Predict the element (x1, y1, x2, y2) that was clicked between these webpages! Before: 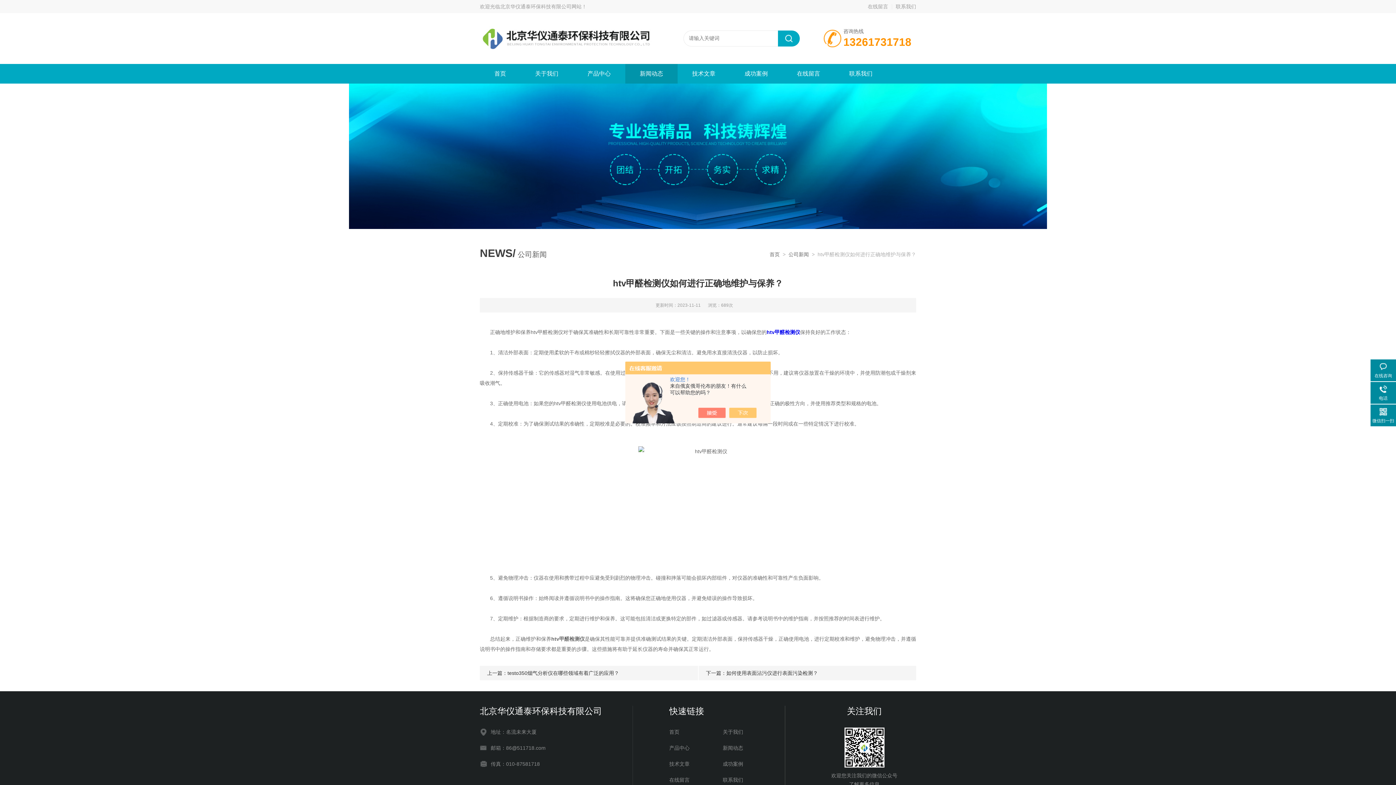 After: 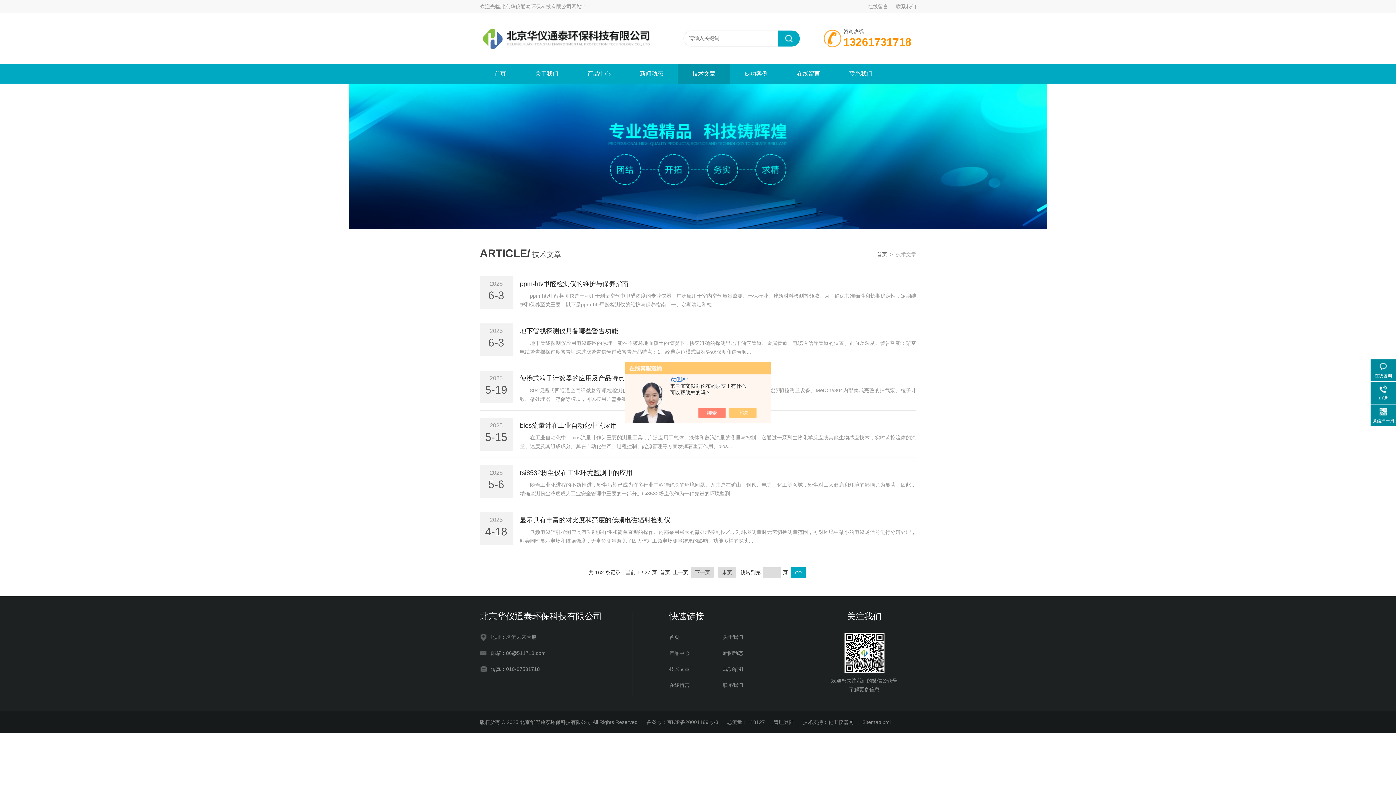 Action: bbox: (677, 64, 730, 83) label: 技术文章